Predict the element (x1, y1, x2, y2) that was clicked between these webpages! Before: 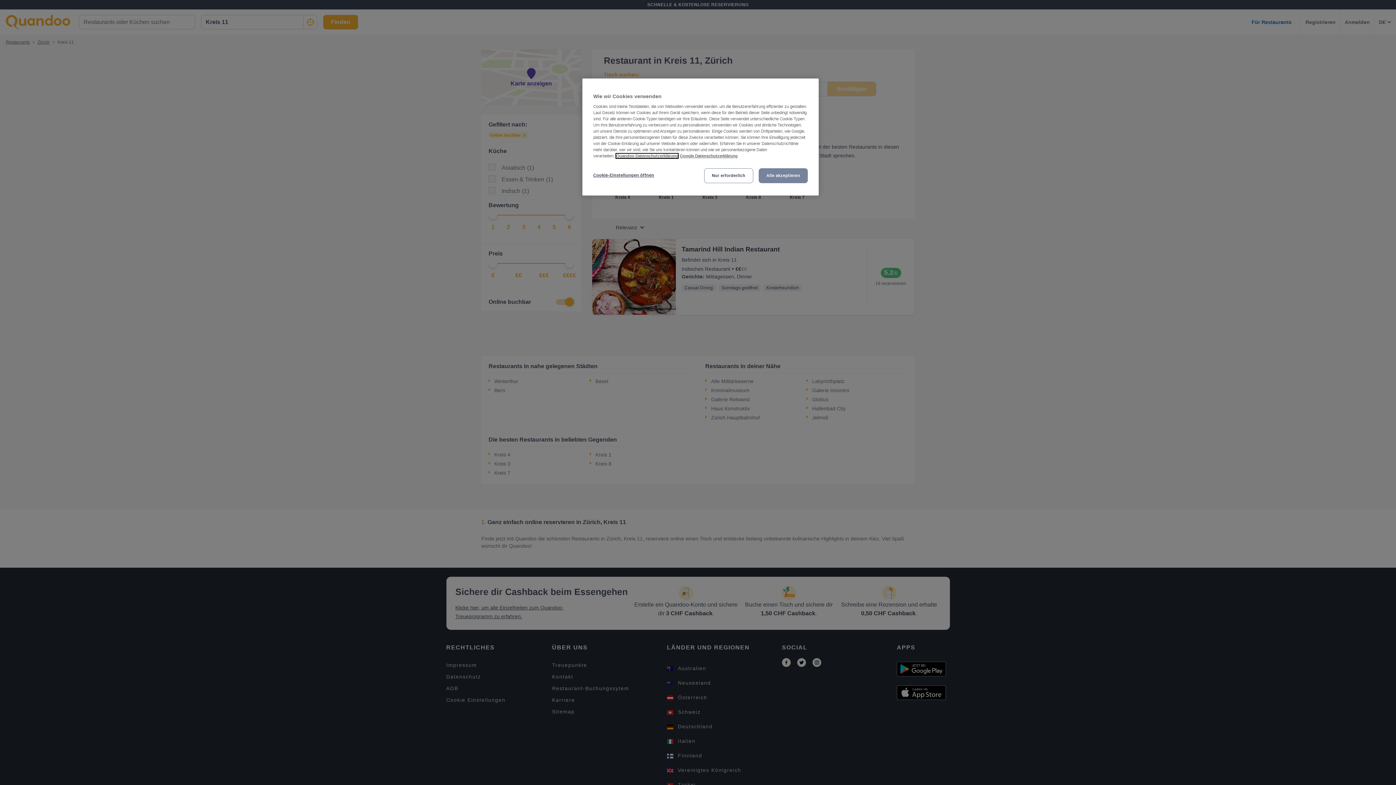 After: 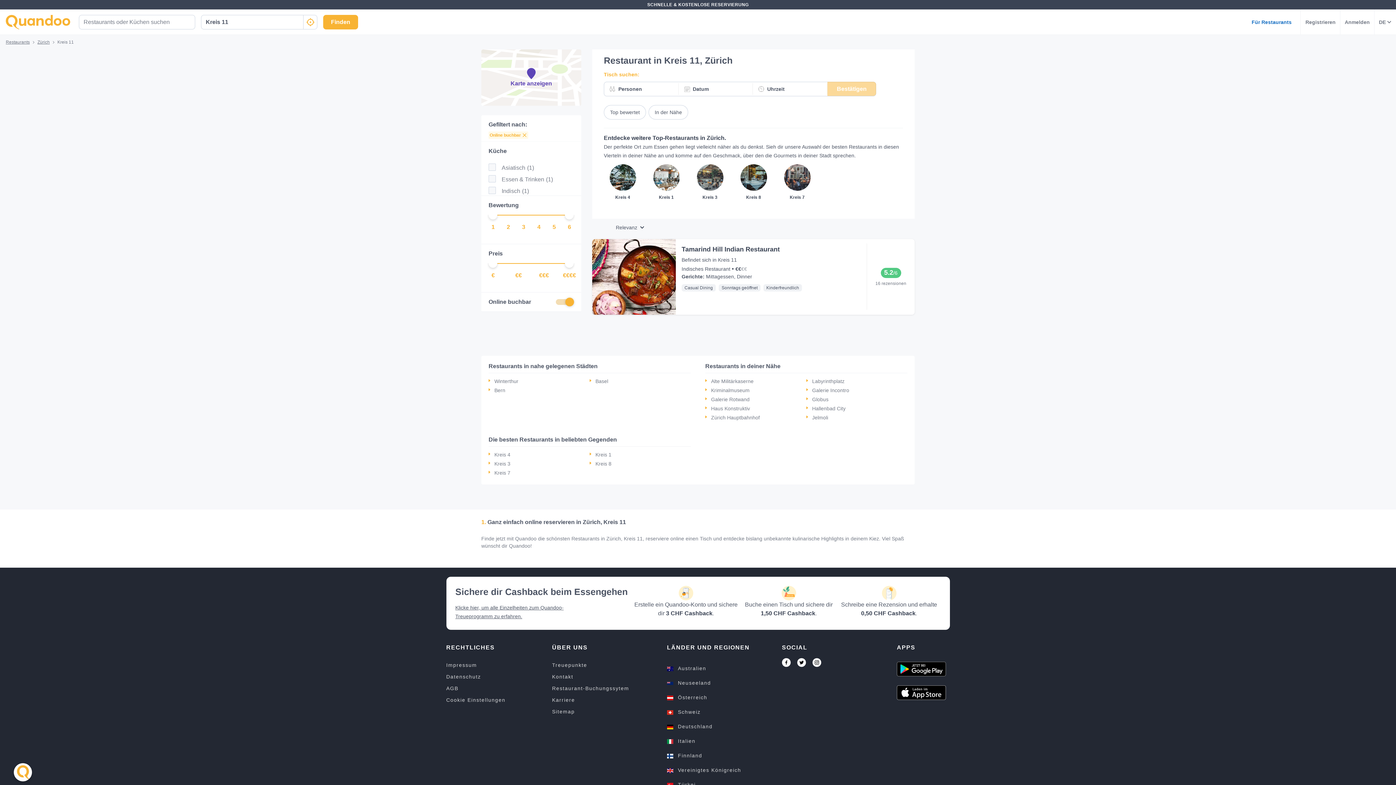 Action: label: Alle akzeptieren bbox: (758, 168, 808, 183)